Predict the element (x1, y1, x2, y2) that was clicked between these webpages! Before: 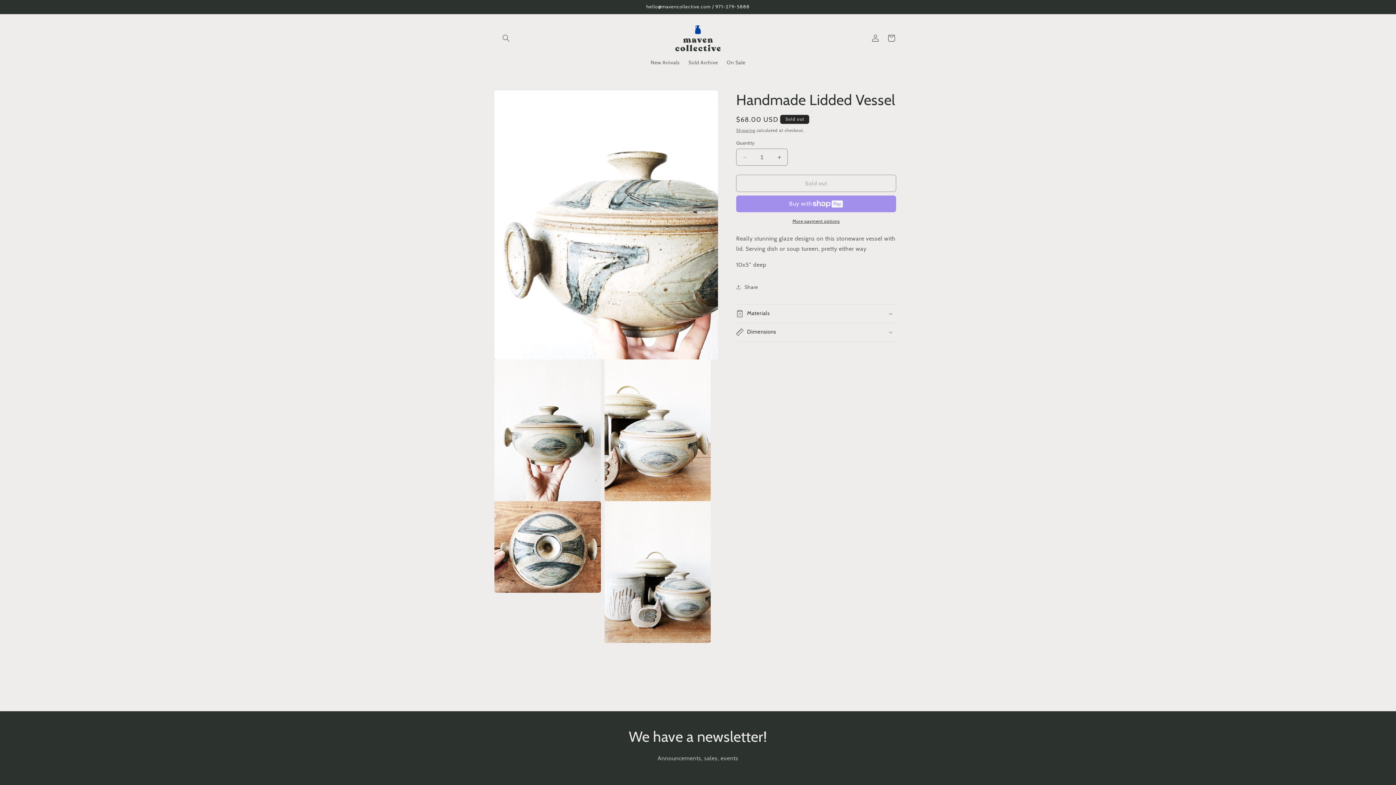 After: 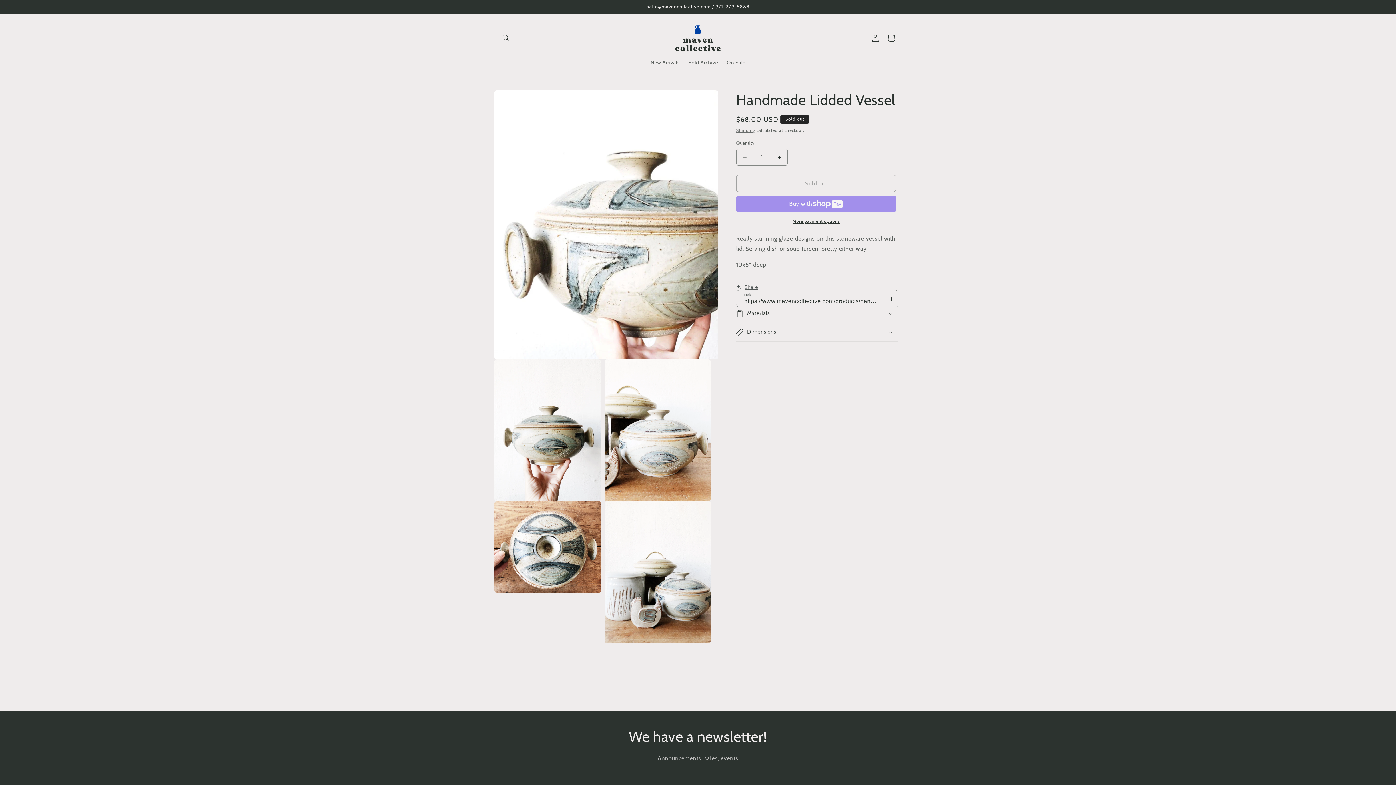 Action: label: Share bbox: (736, 279, 758, 295)